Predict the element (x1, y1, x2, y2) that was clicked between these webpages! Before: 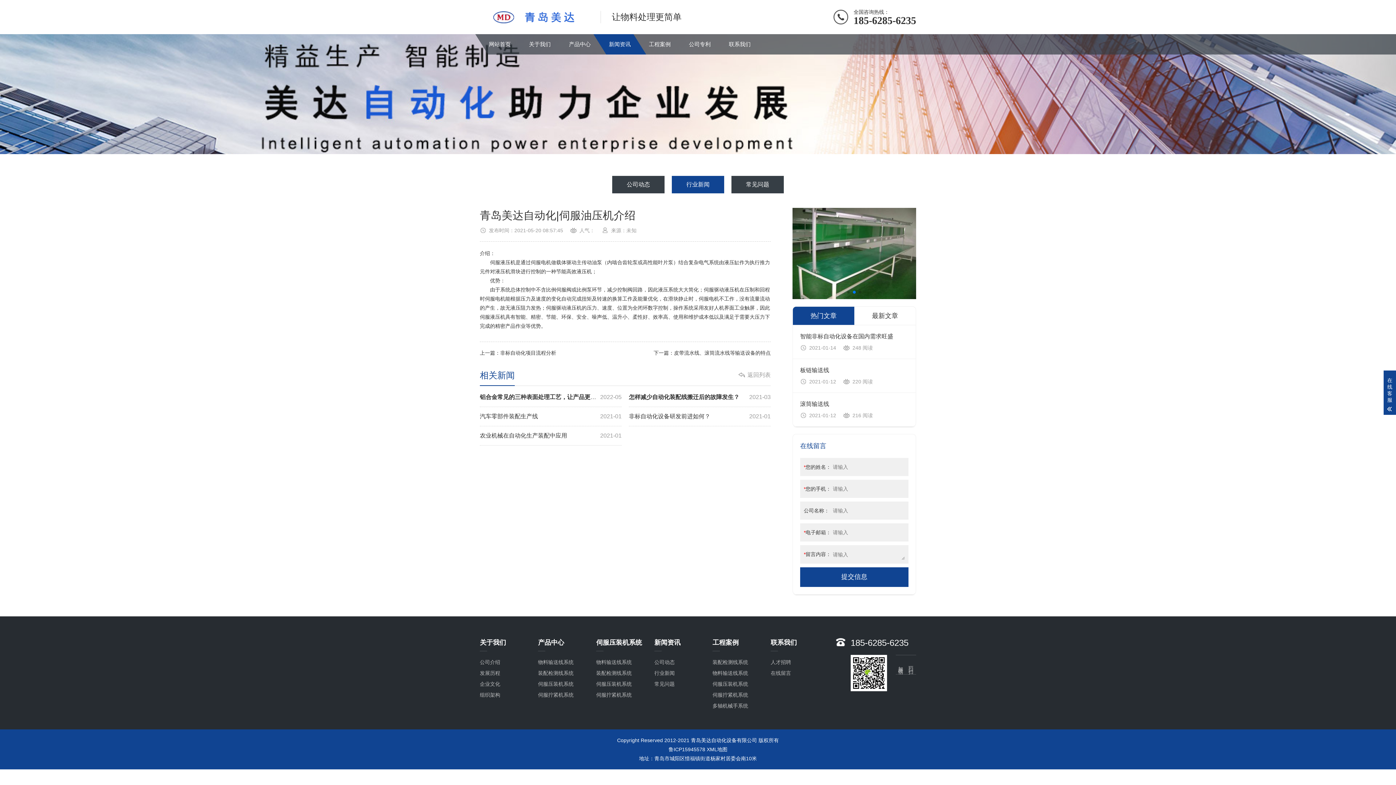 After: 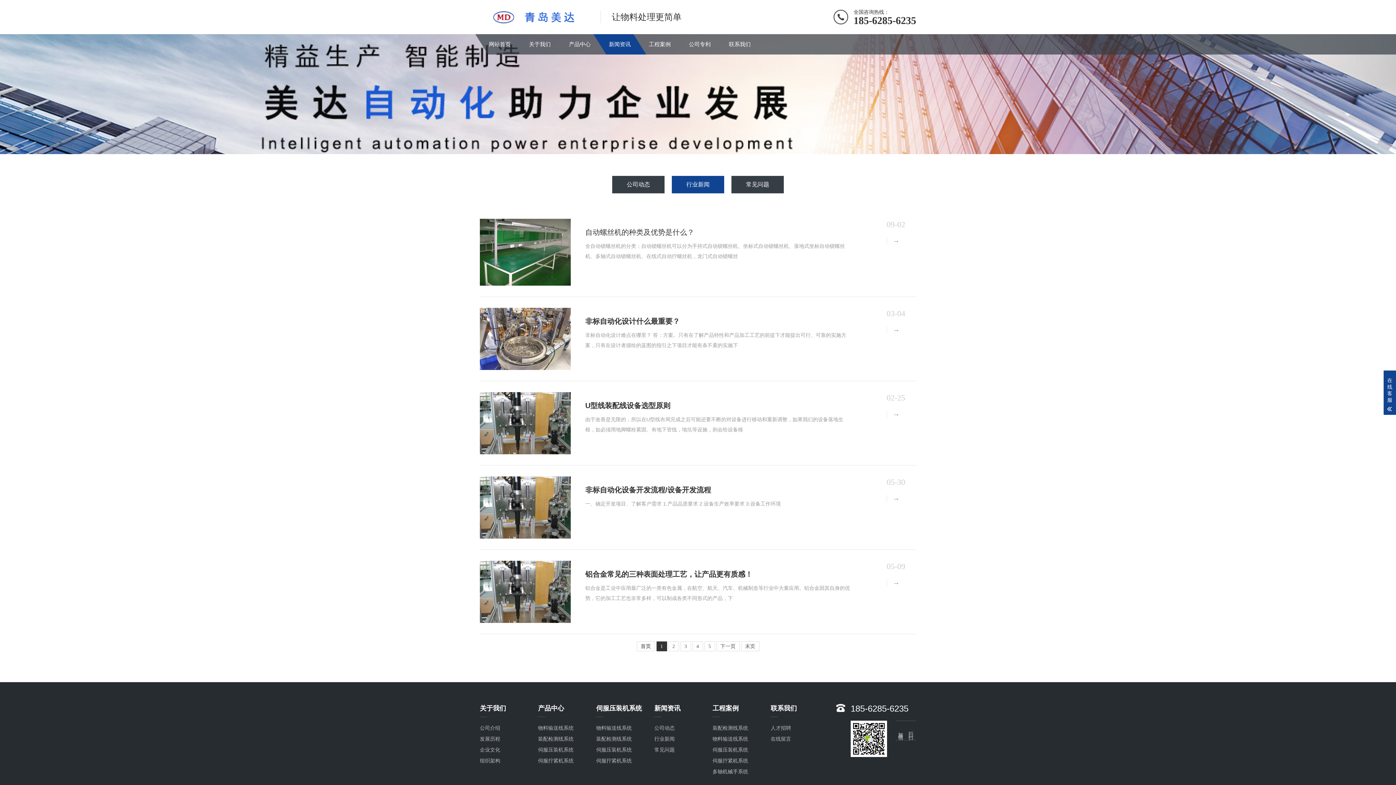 Action: bbox: (654, 670, 674, 676) label: 行业新闻